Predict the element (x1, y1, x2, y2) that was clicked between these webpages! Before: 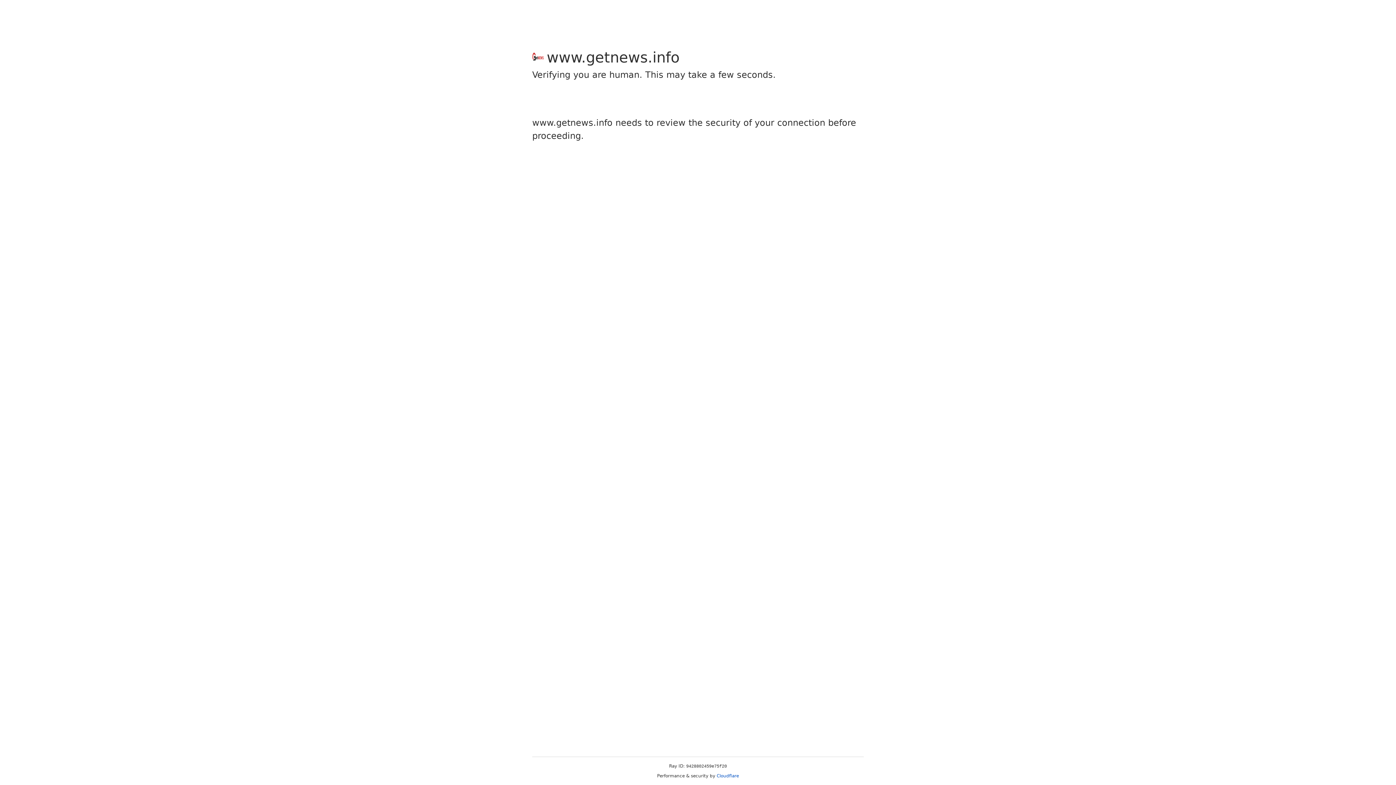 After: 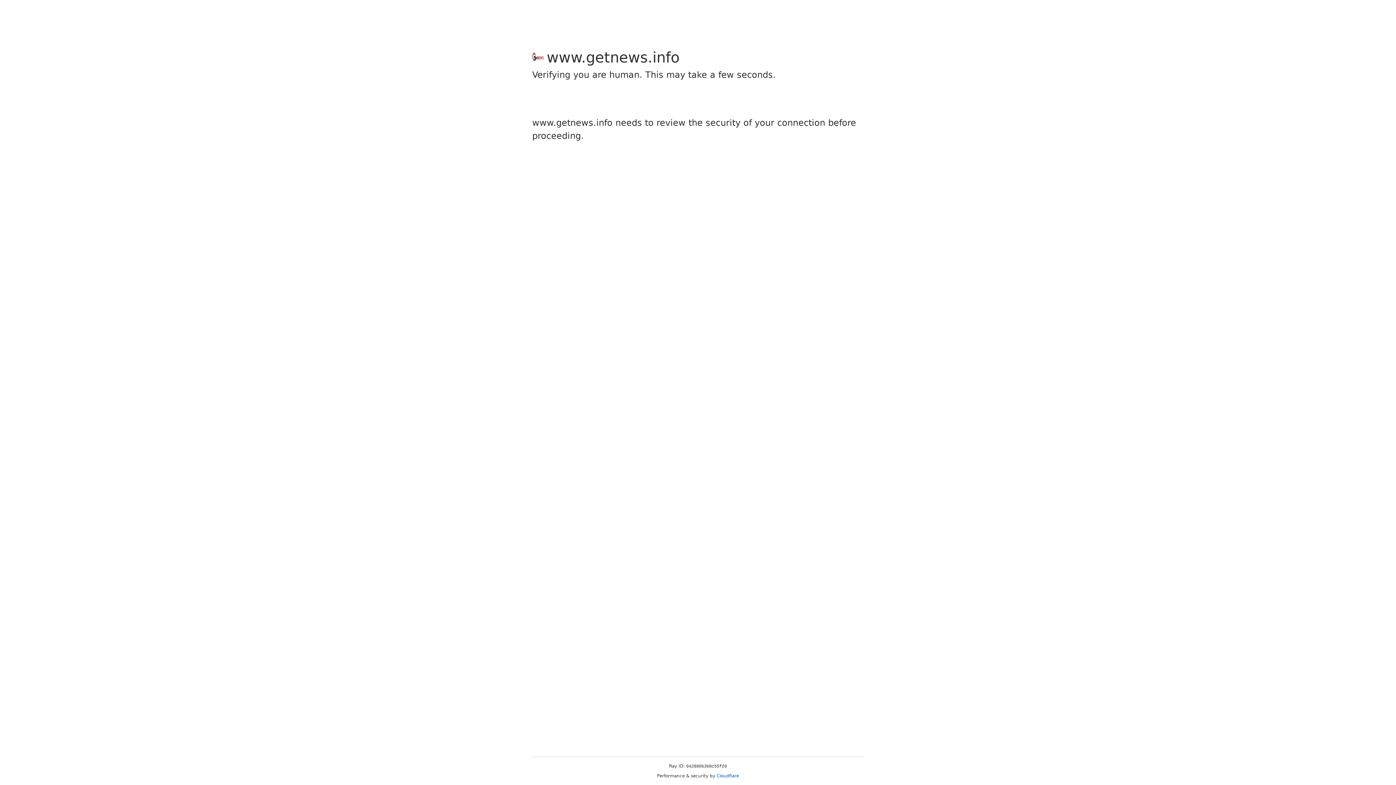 Action: bbox: (716, 773, 739, 778) label: Cloudflare